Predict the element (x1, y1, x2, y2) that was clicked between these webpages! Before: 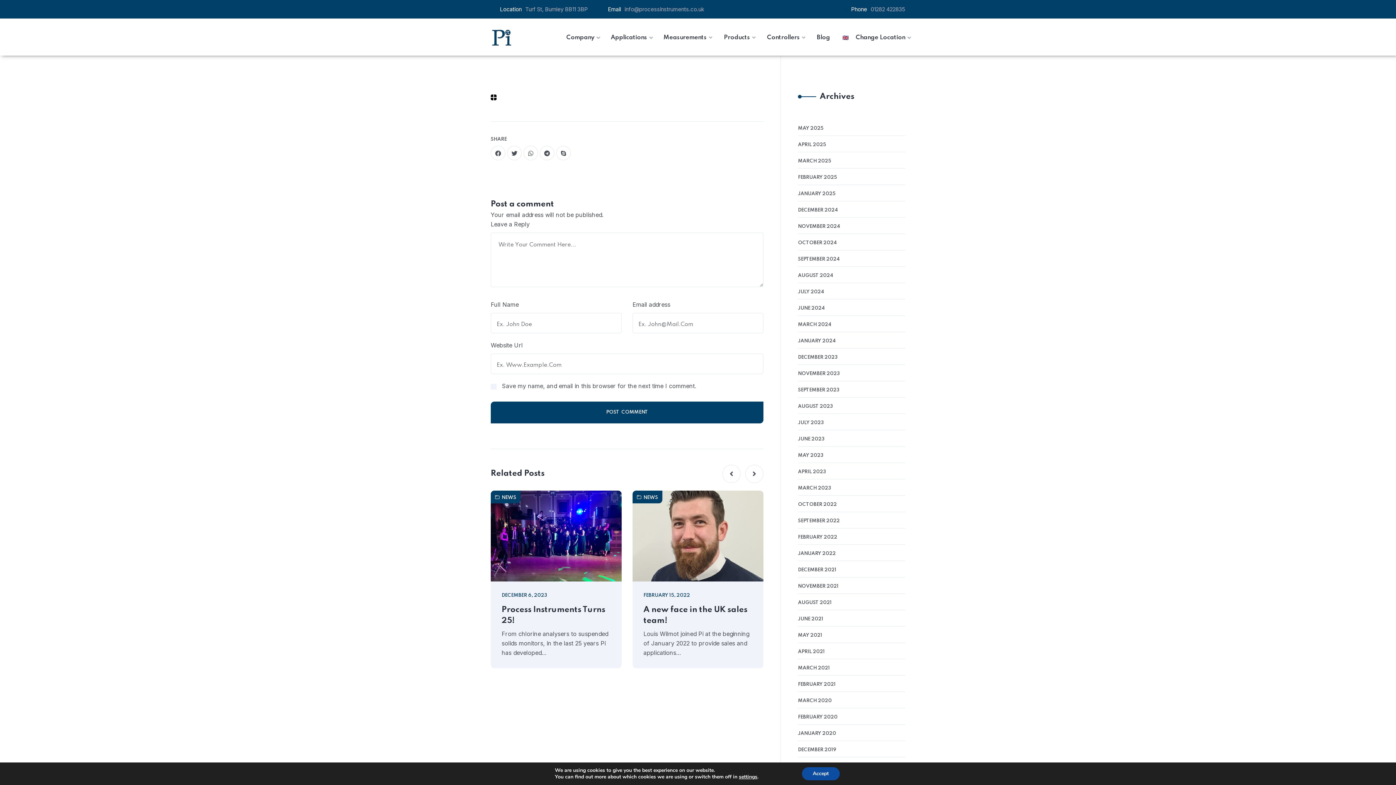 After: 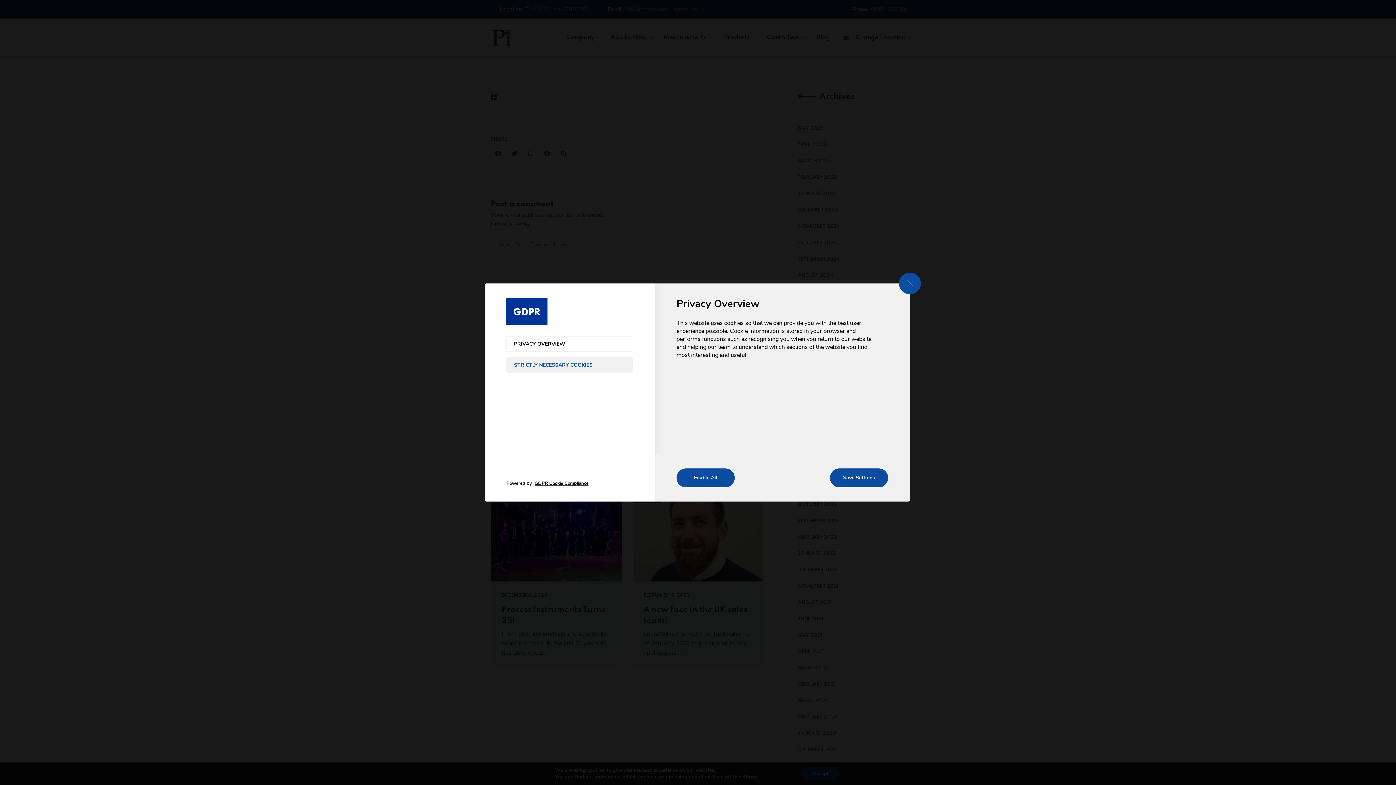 Action: bbox: (739, 774, 757, 780) label: settings